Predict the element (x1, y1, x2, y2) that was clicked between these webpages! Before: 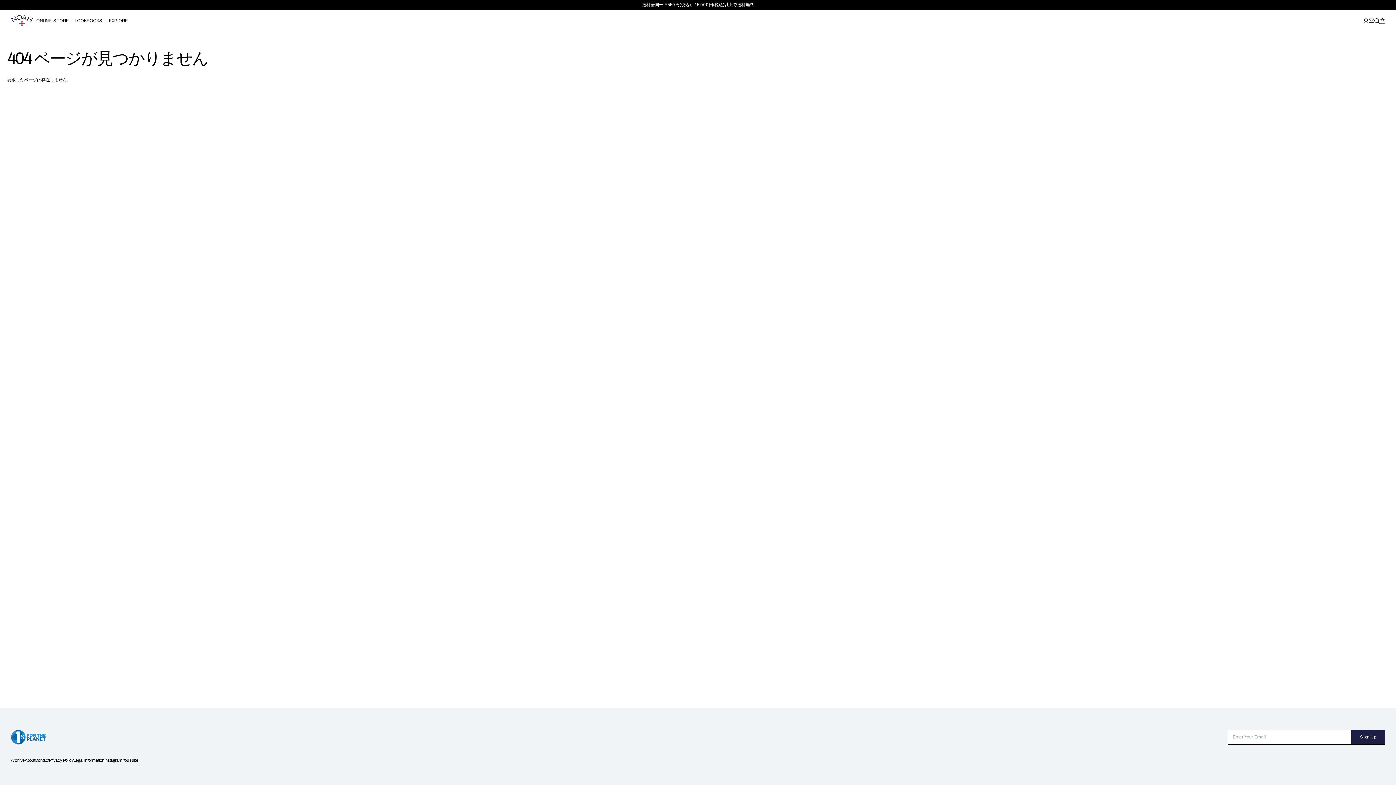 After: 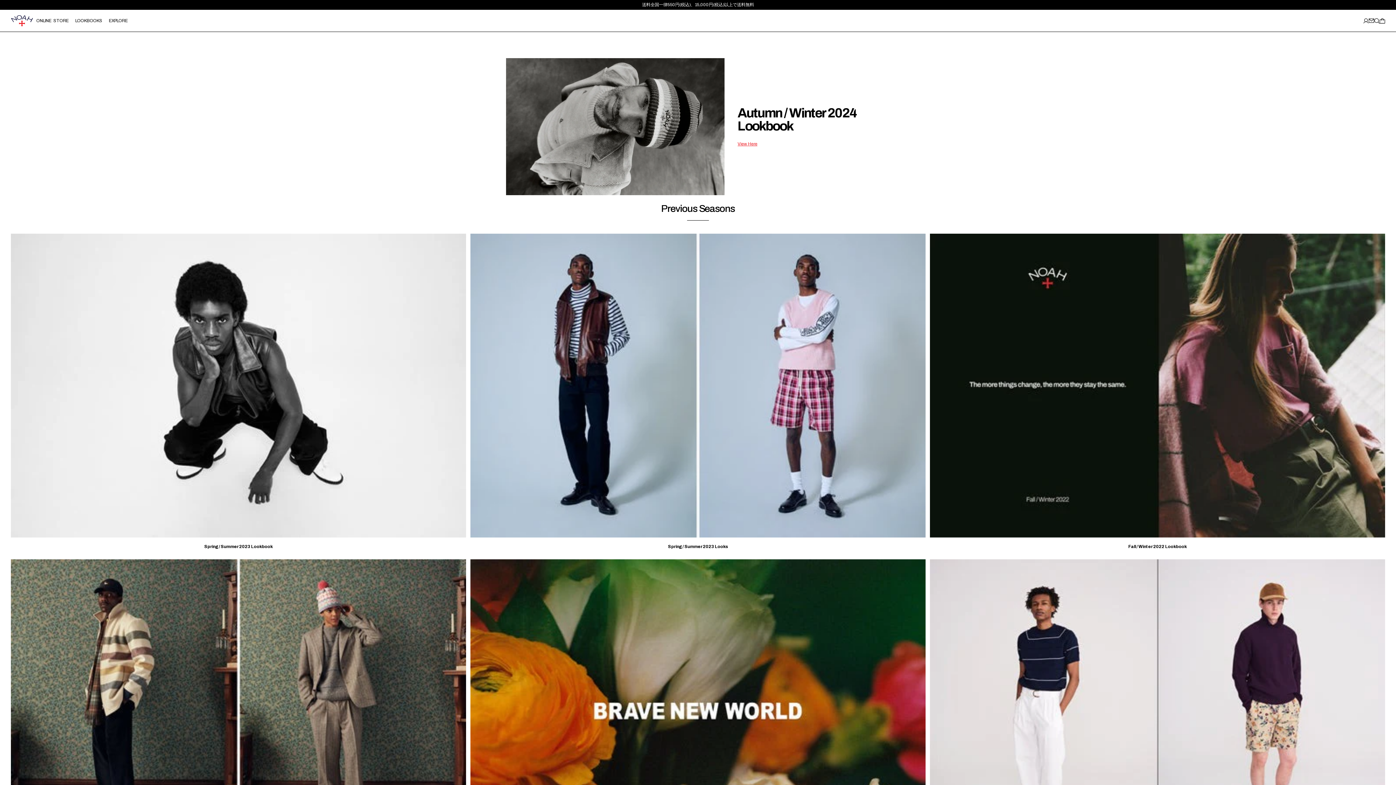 Action: label: LOOKBOOKS bbox: (71, 9, 105, 31)